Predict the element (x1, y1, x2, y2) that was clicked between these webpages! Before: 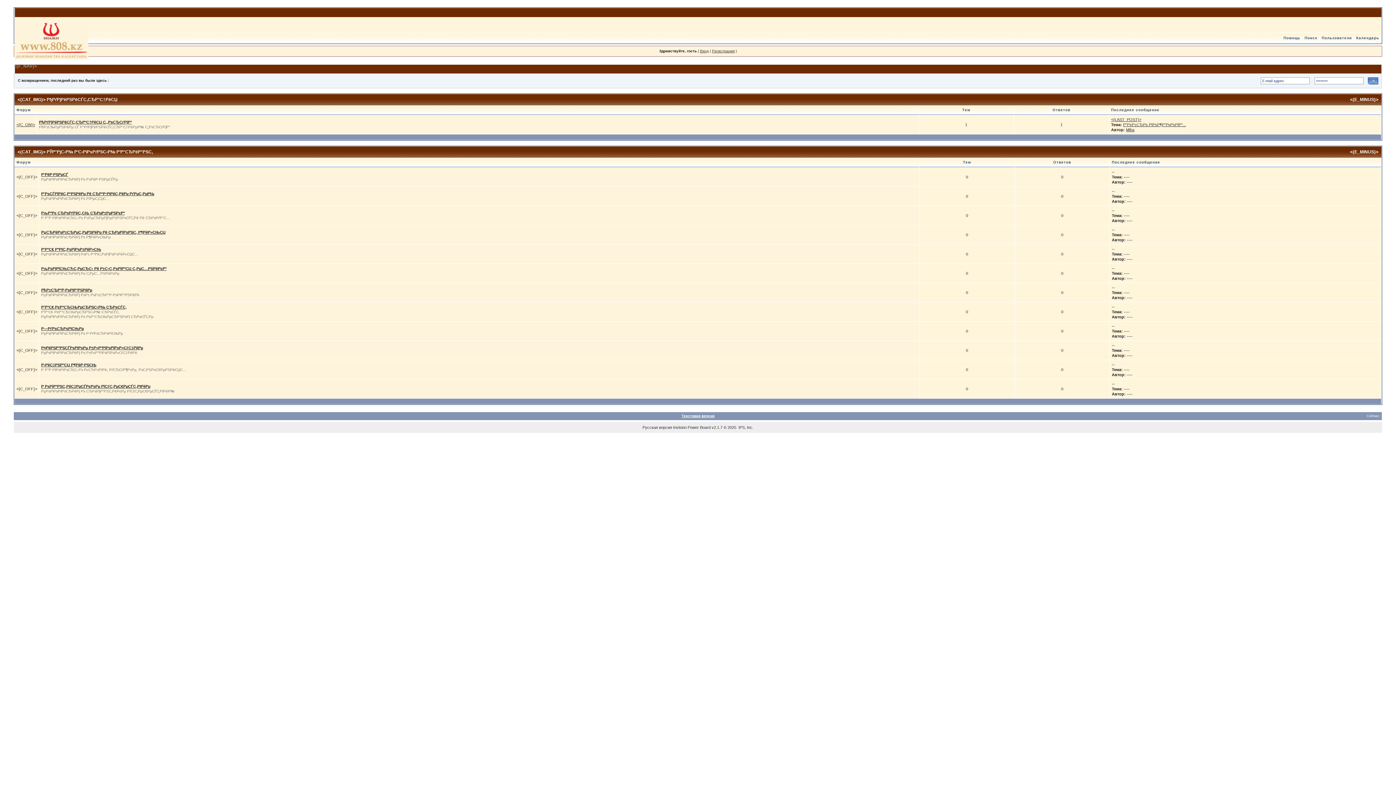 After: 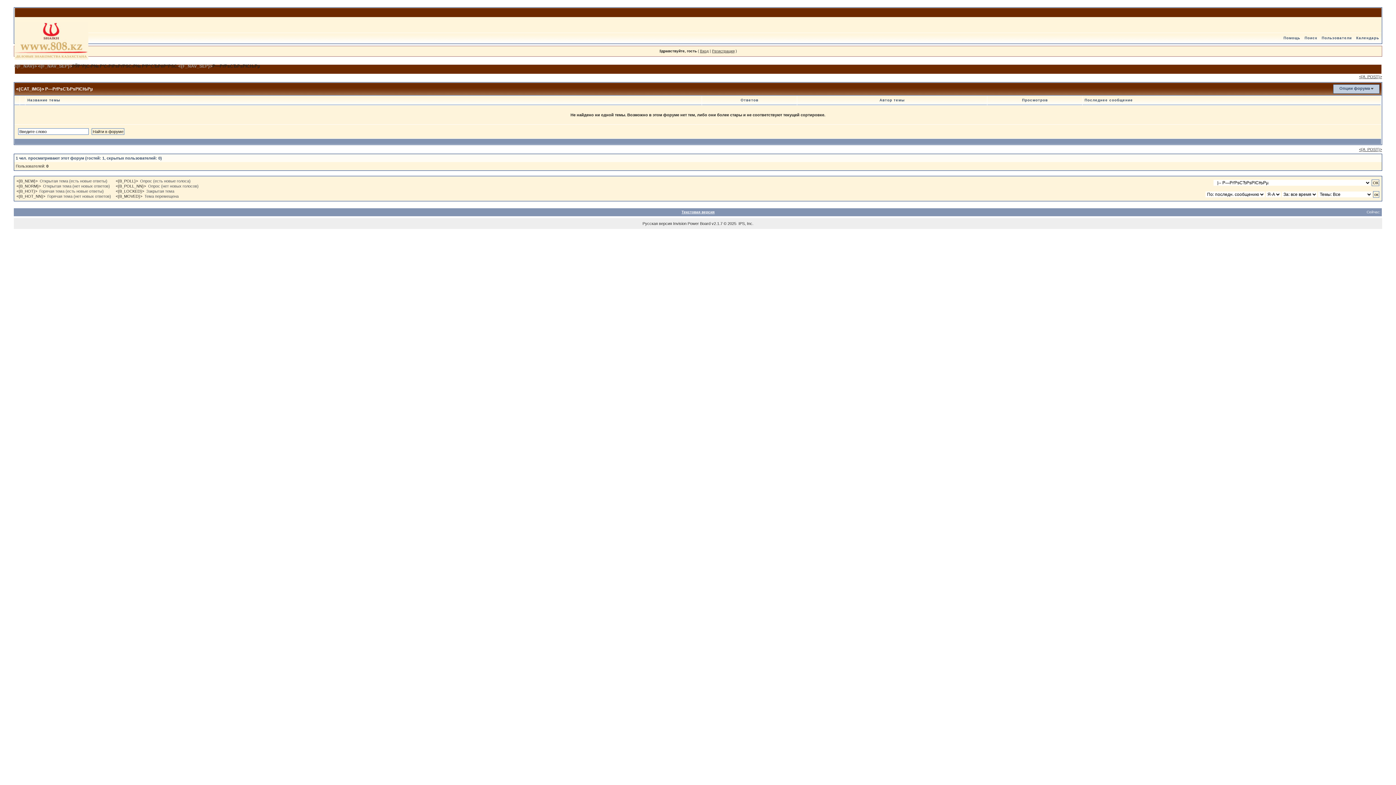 Action: bbox: (41, 326, 83, 330) label: Р—РґРѕСЂРѕРІСЊРµ